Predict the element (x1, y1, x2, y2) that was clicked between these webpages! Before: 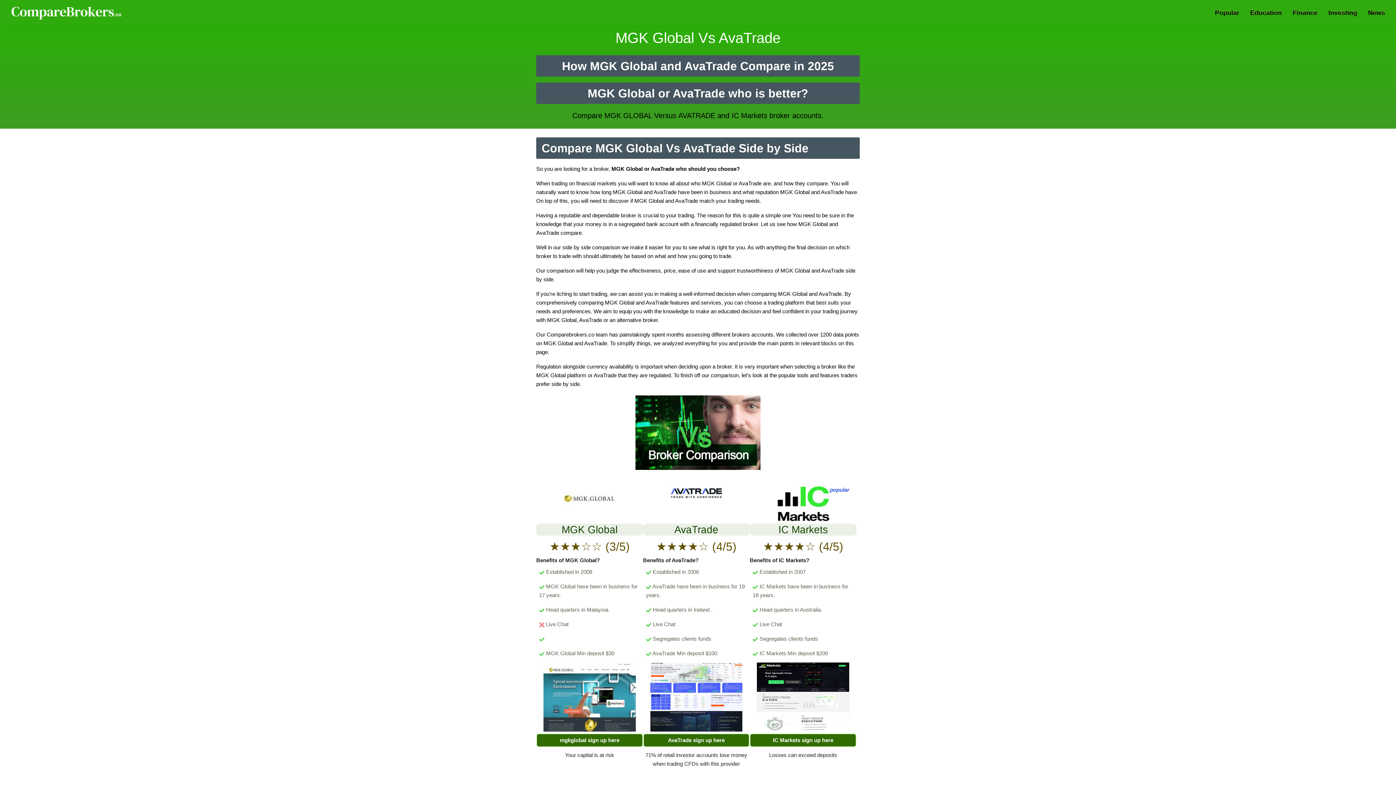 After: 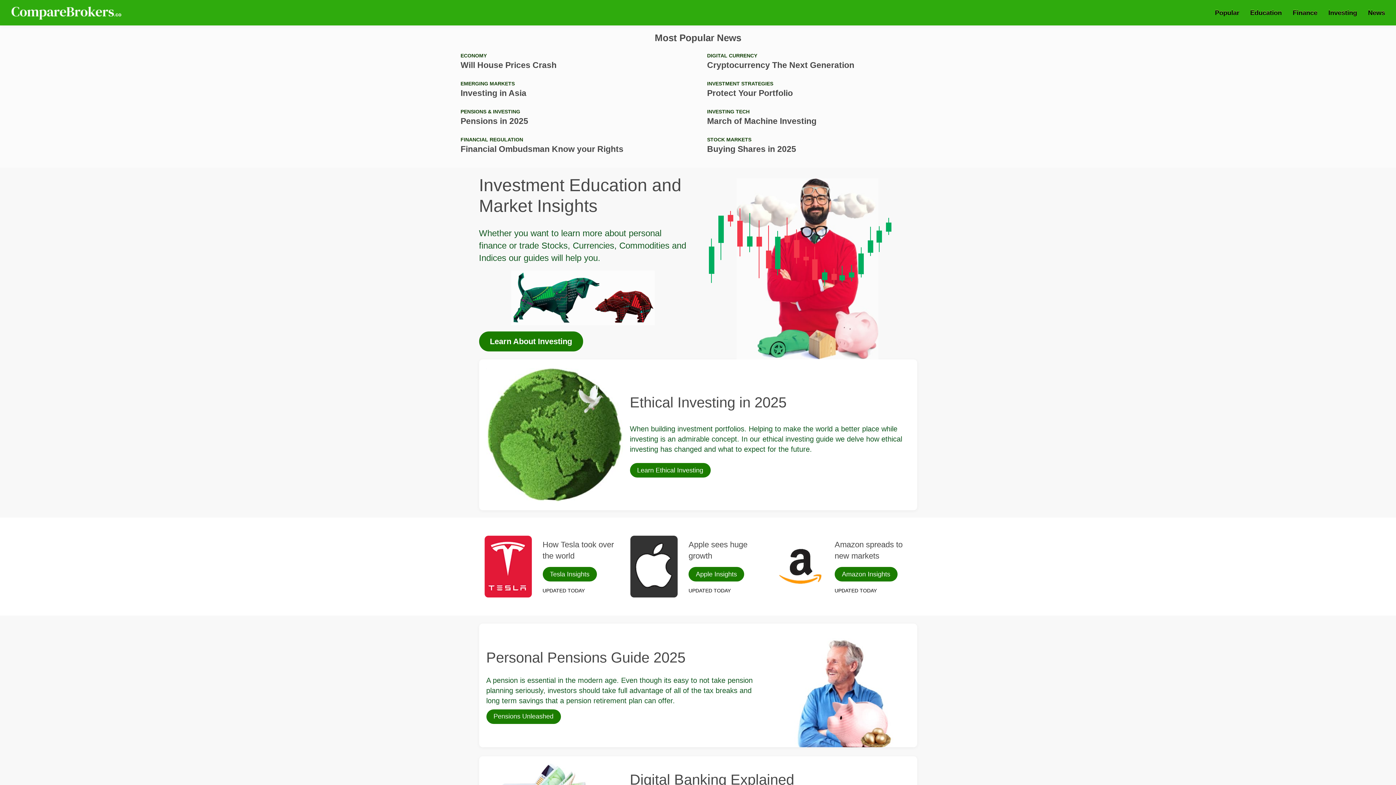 Action: bbox: (10, 5, 123, 20) label: Comparebrokers.co